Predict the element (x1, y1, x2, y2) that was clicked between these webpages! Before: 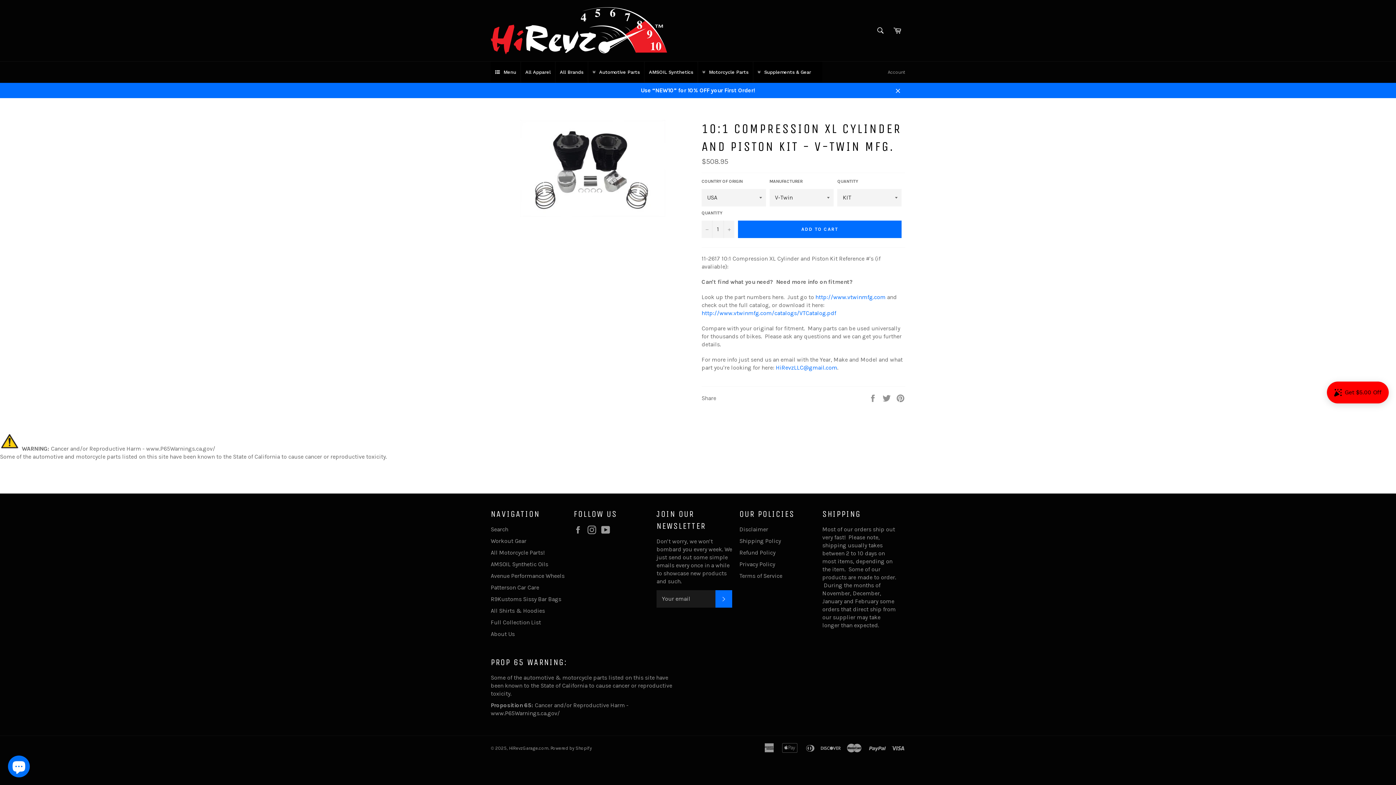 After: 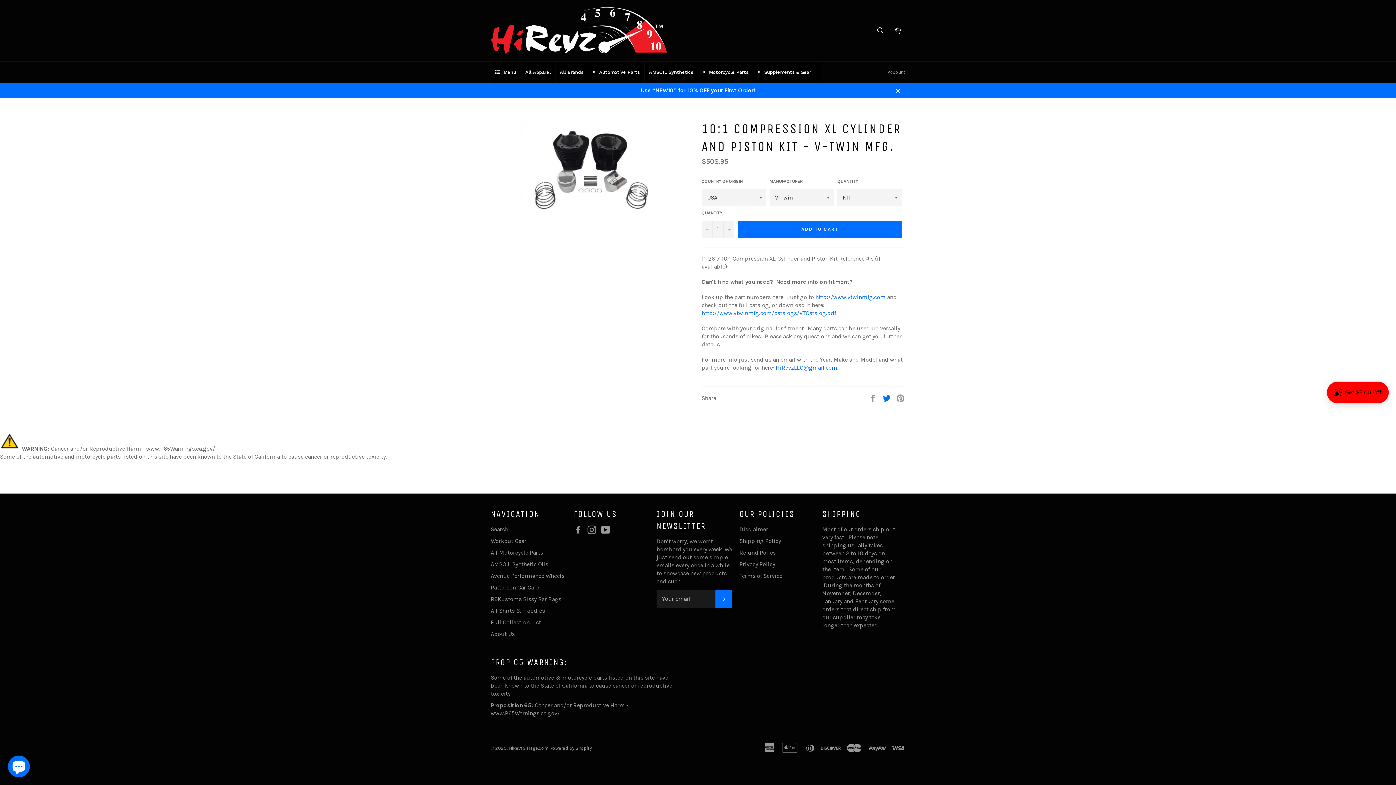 Action: bbox: (882, 394, 892, 401) label:  
Tweet on Twitter